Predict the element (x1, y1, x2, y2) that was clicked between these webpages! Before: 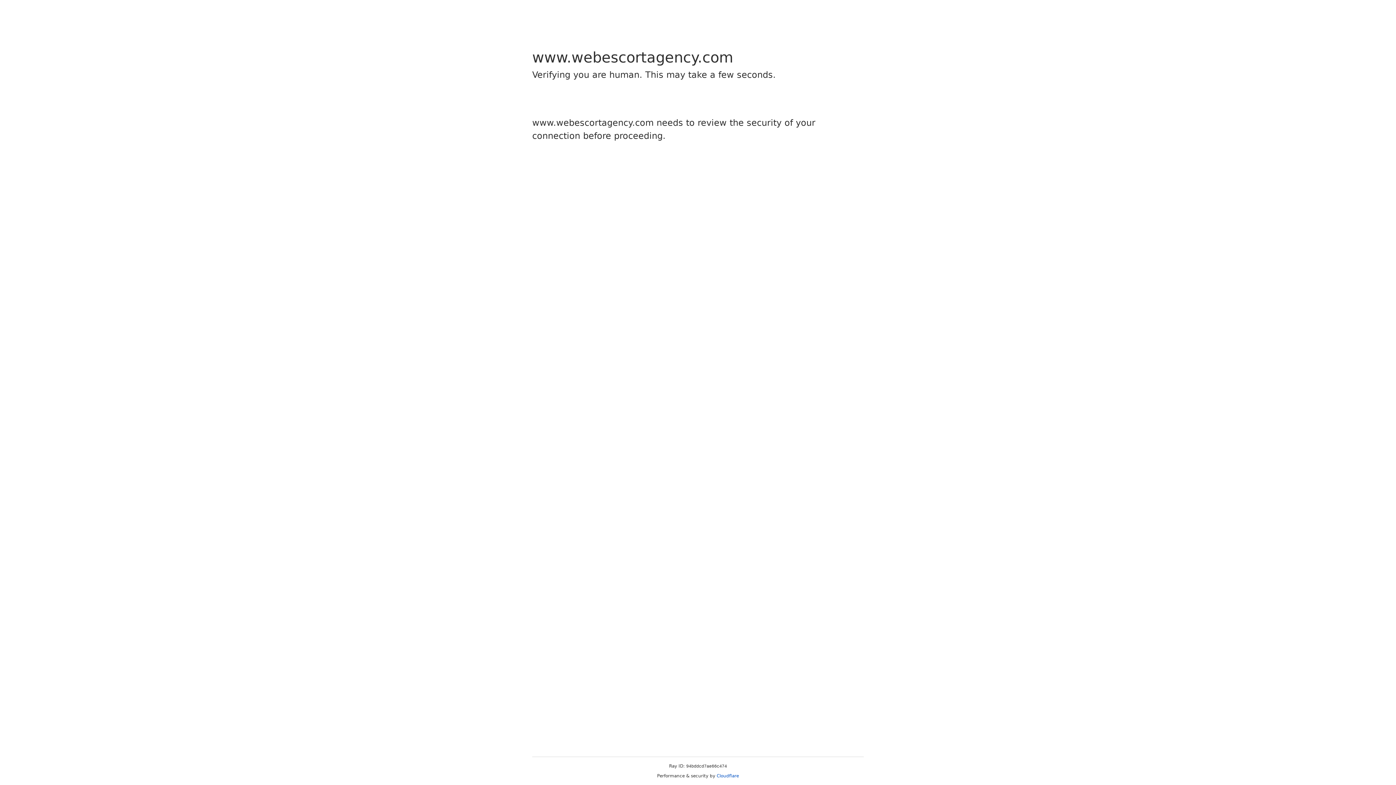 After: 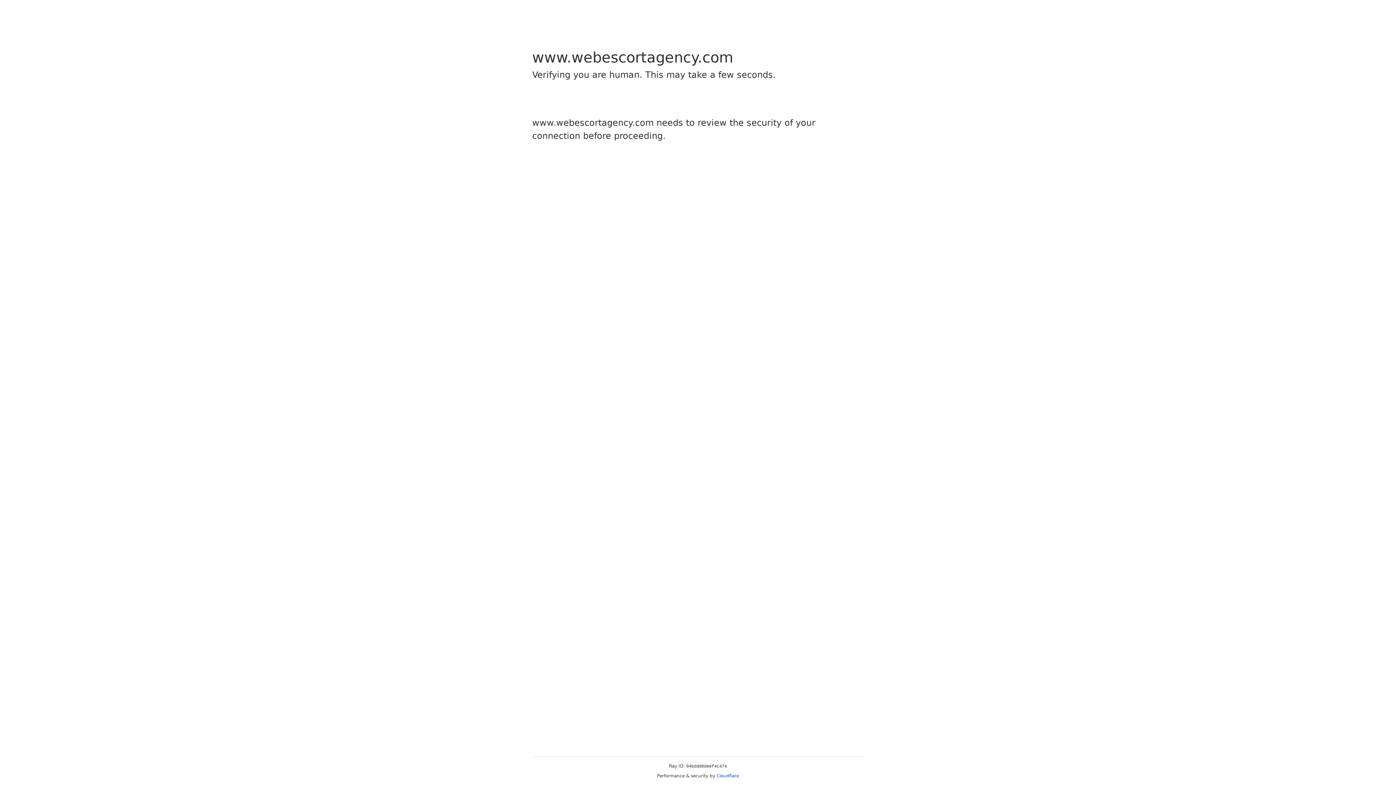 Action: label: Cloudflare bbox: (716, 773, 739, 778)